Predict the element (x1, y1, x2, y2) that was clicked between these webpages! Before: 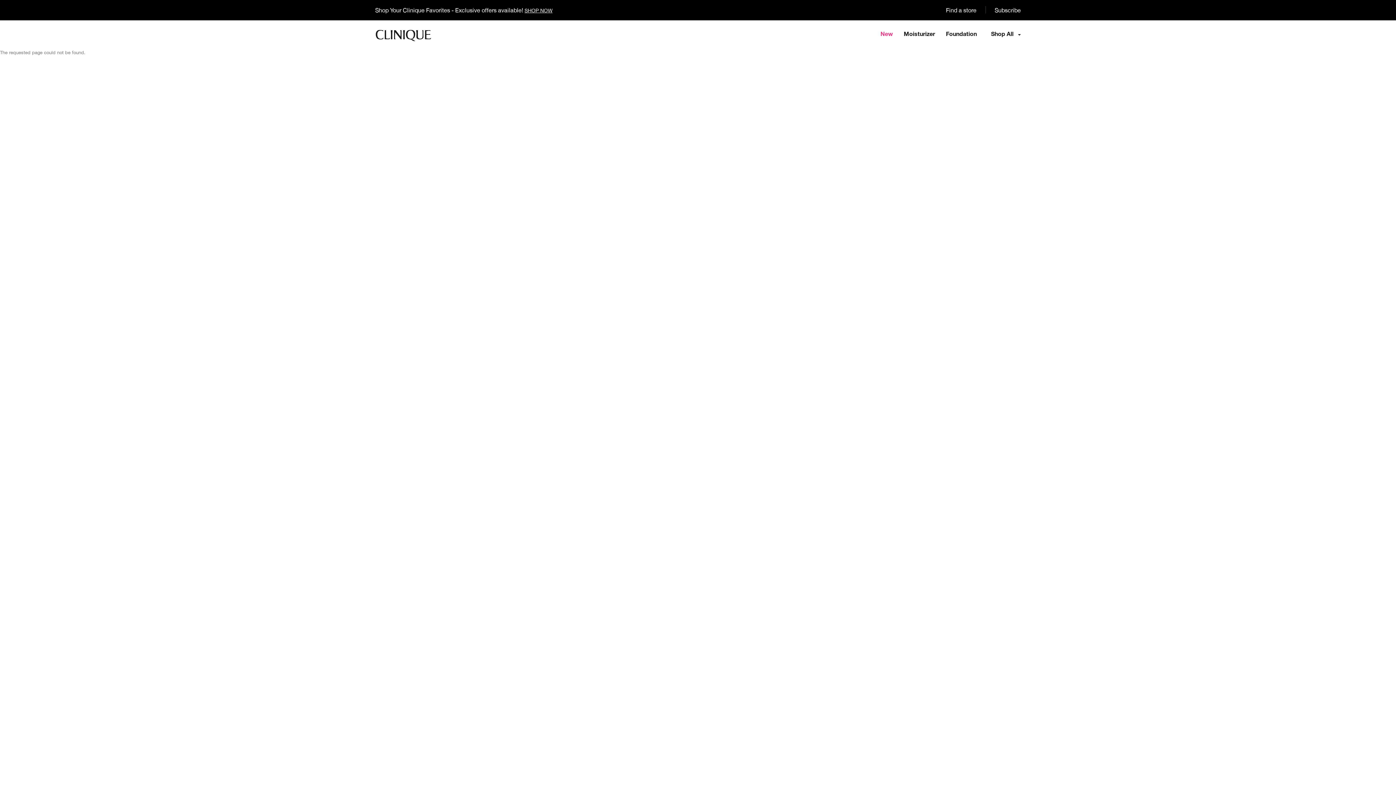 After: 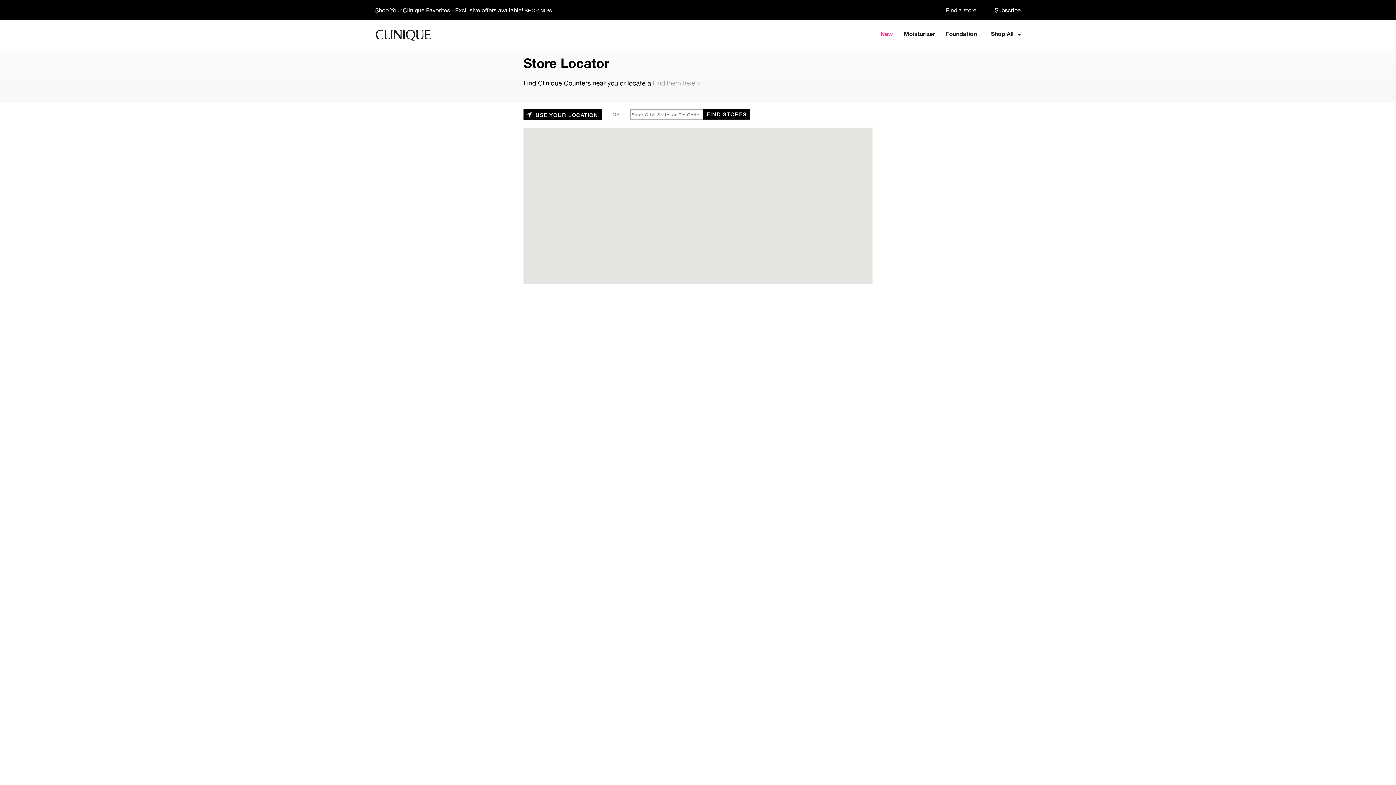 Action: bbox: (946, 5, 976, 14) label: Find a store